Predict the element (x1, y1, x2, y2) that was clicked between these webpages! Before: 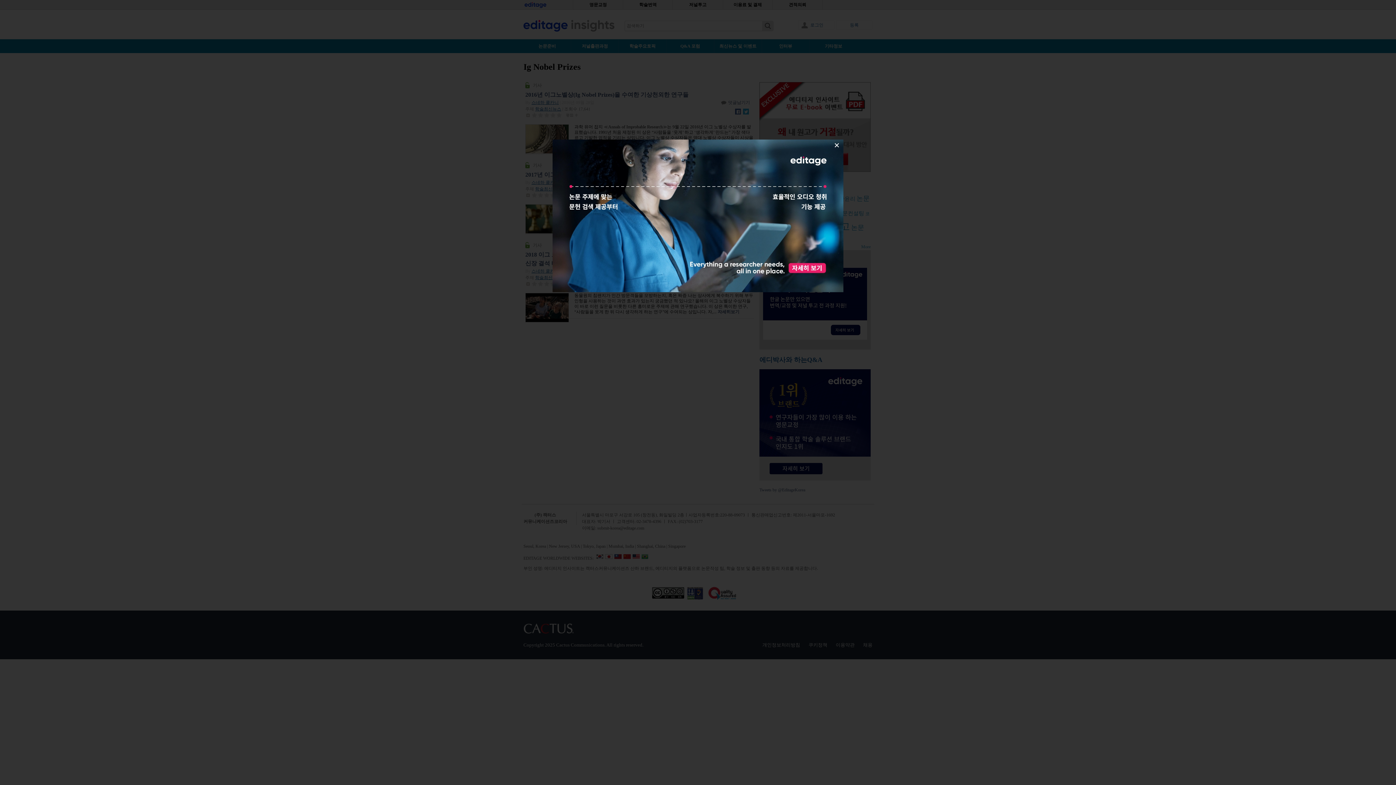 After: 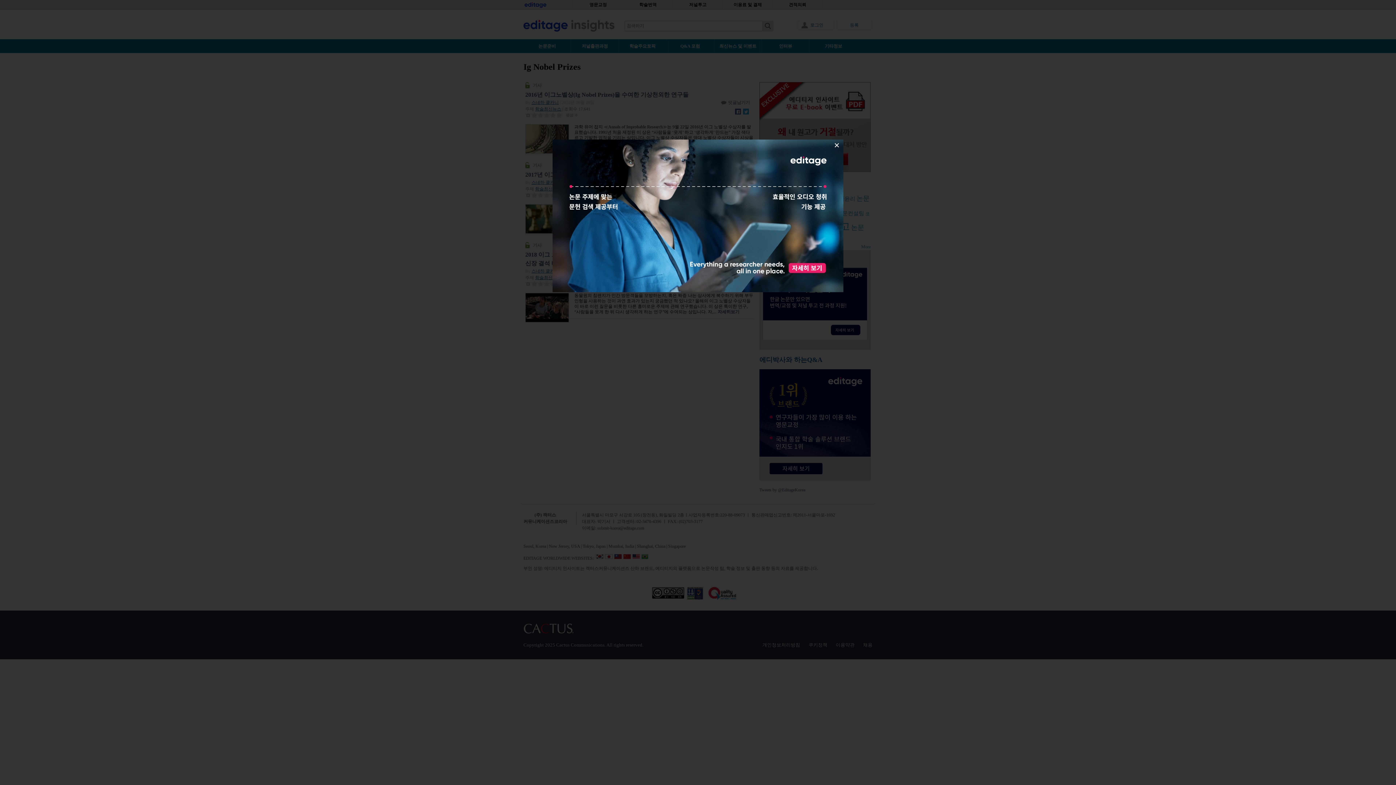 Action: bbox: (552, 288, 843, 293)